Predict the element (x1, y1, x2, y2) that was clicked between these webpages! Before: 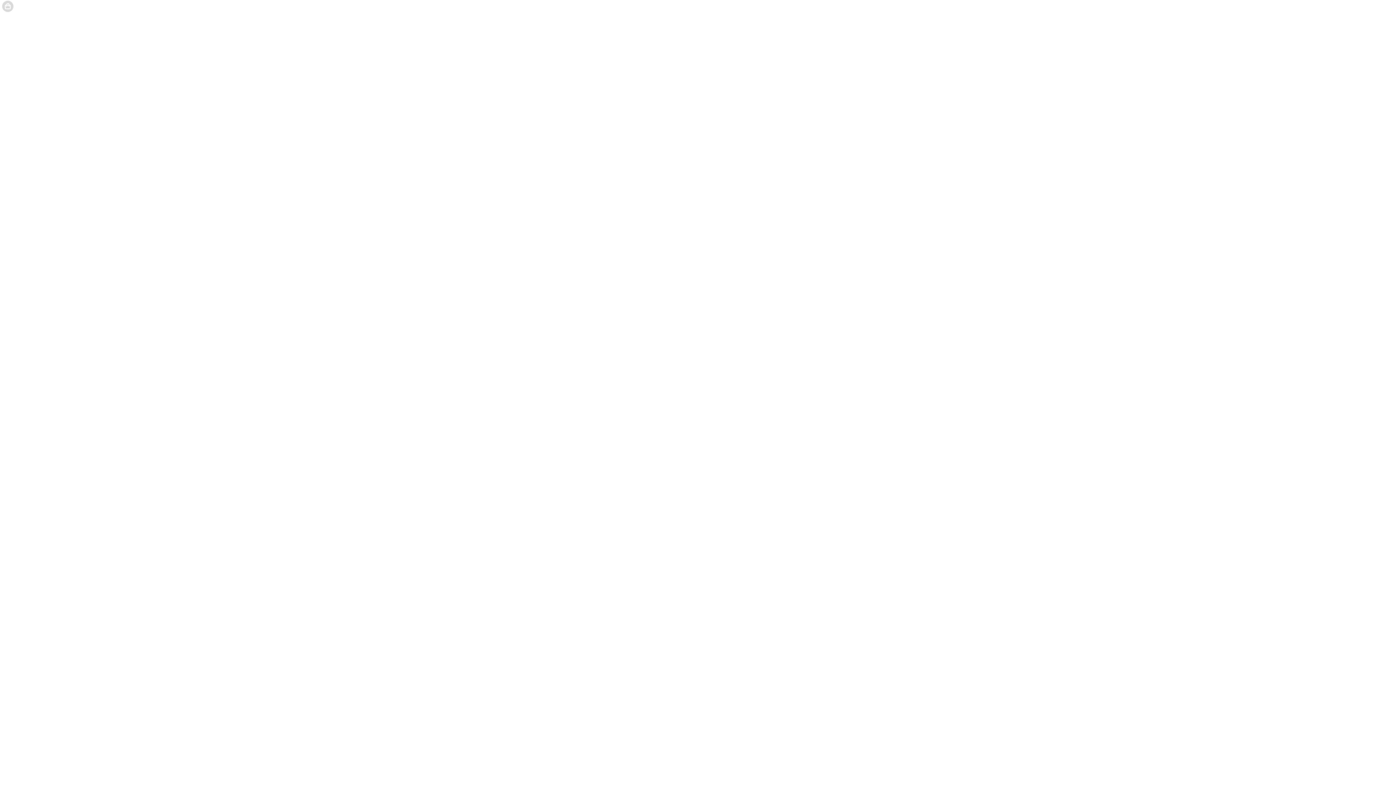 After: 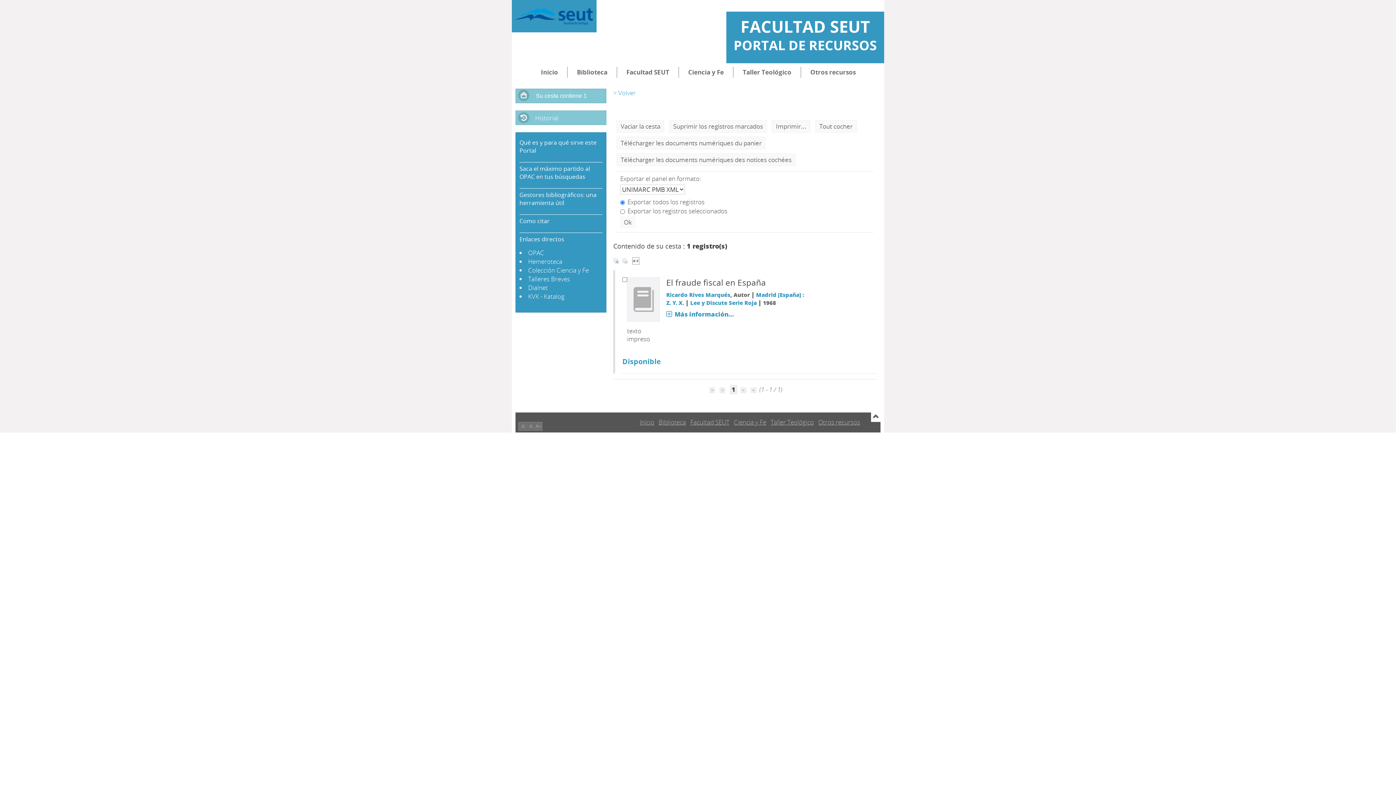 Action: bbox: (164, 3, 243, 9) label: Su cesta contiene 1 registro(s).